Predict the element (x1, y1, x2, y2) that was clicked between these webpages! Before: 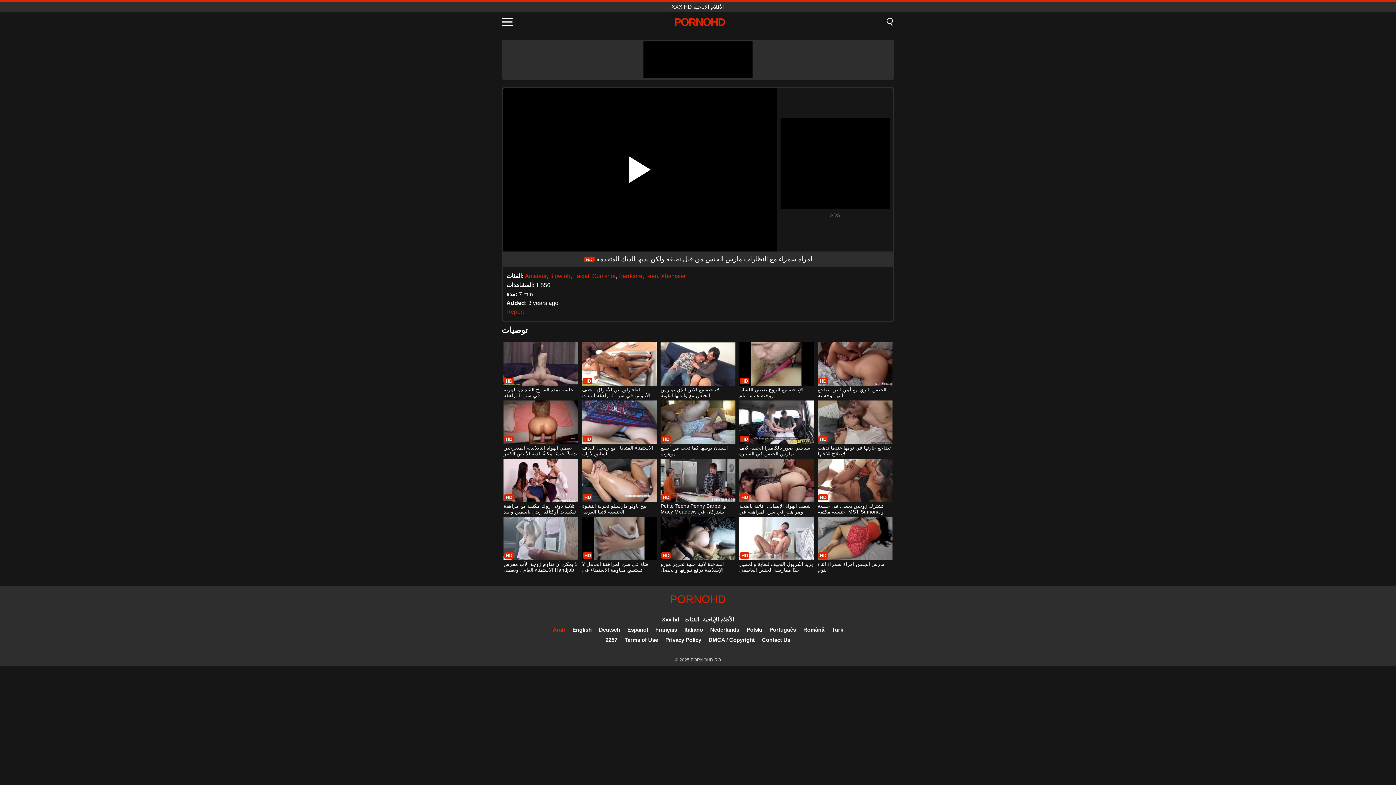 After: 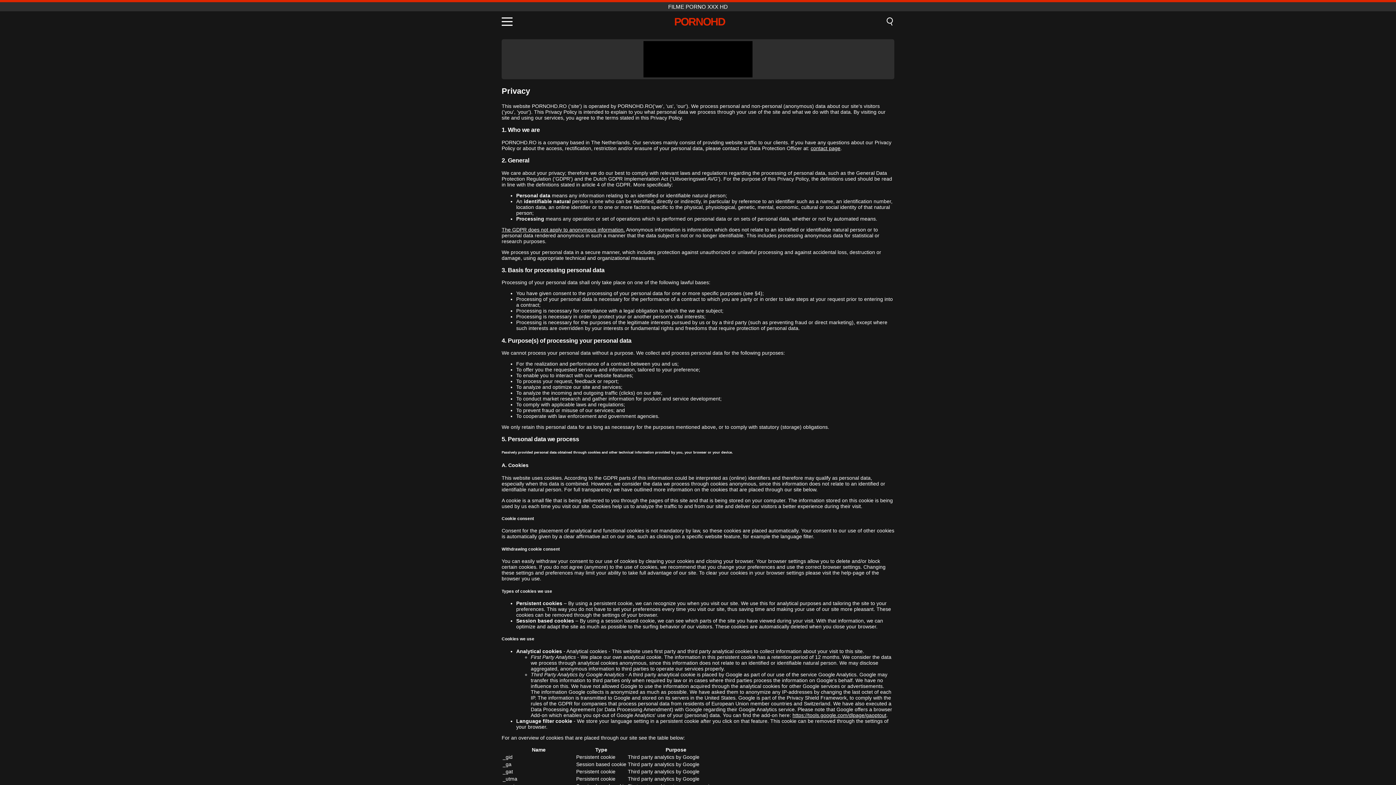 Action: label: Privacy Policy bbox: (665, 637, 701, 643)